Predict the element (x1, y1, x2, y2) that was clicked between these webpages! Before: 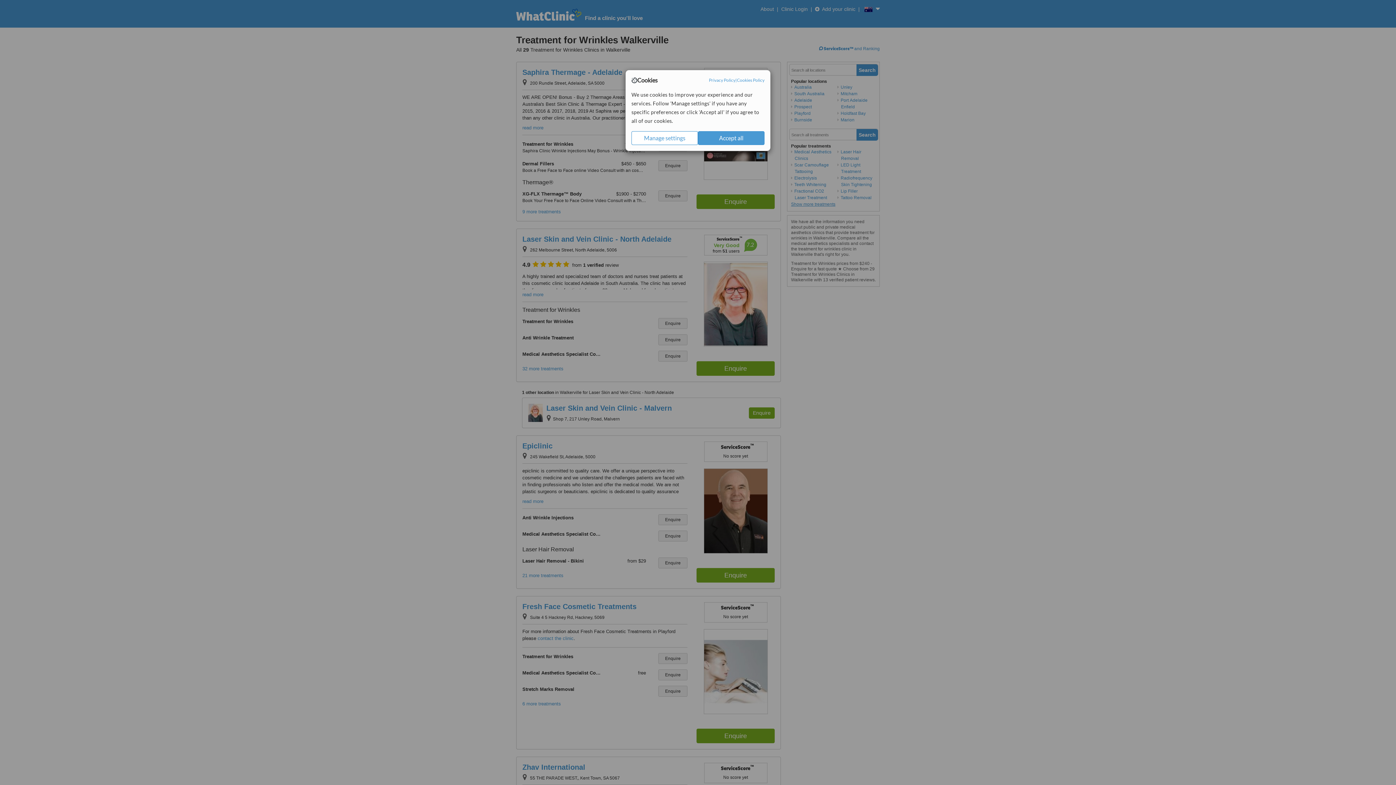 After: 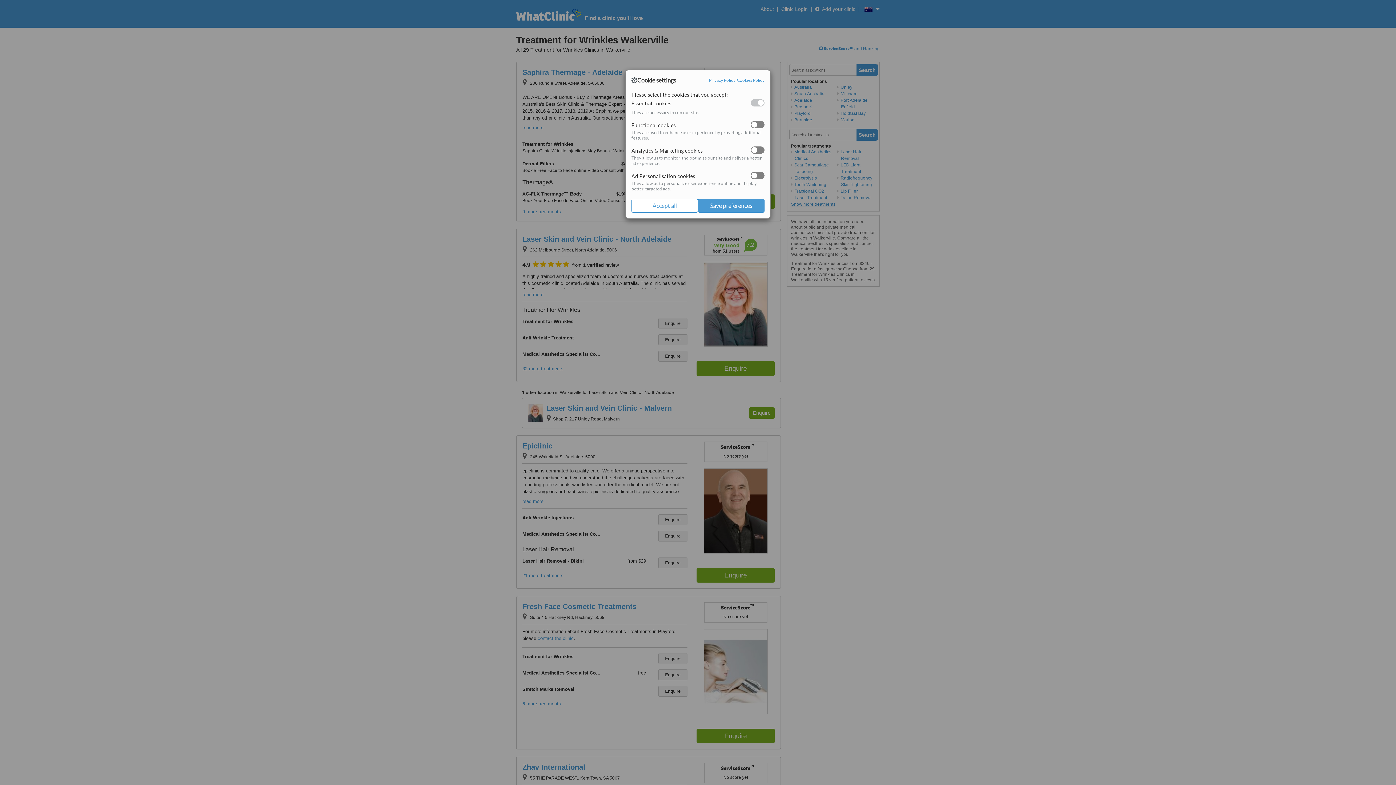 Action: bbox: (631, 131, 698, 145) label: Manage settings